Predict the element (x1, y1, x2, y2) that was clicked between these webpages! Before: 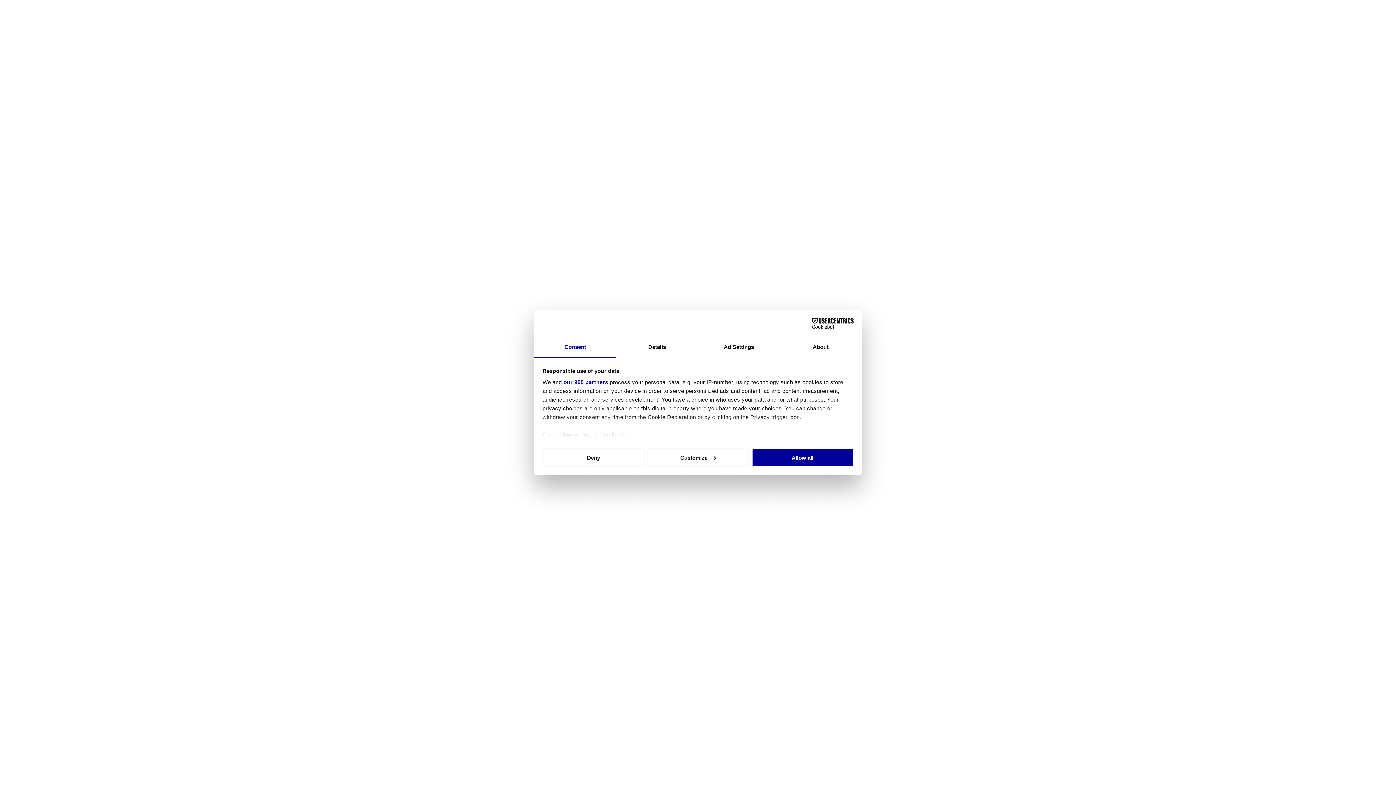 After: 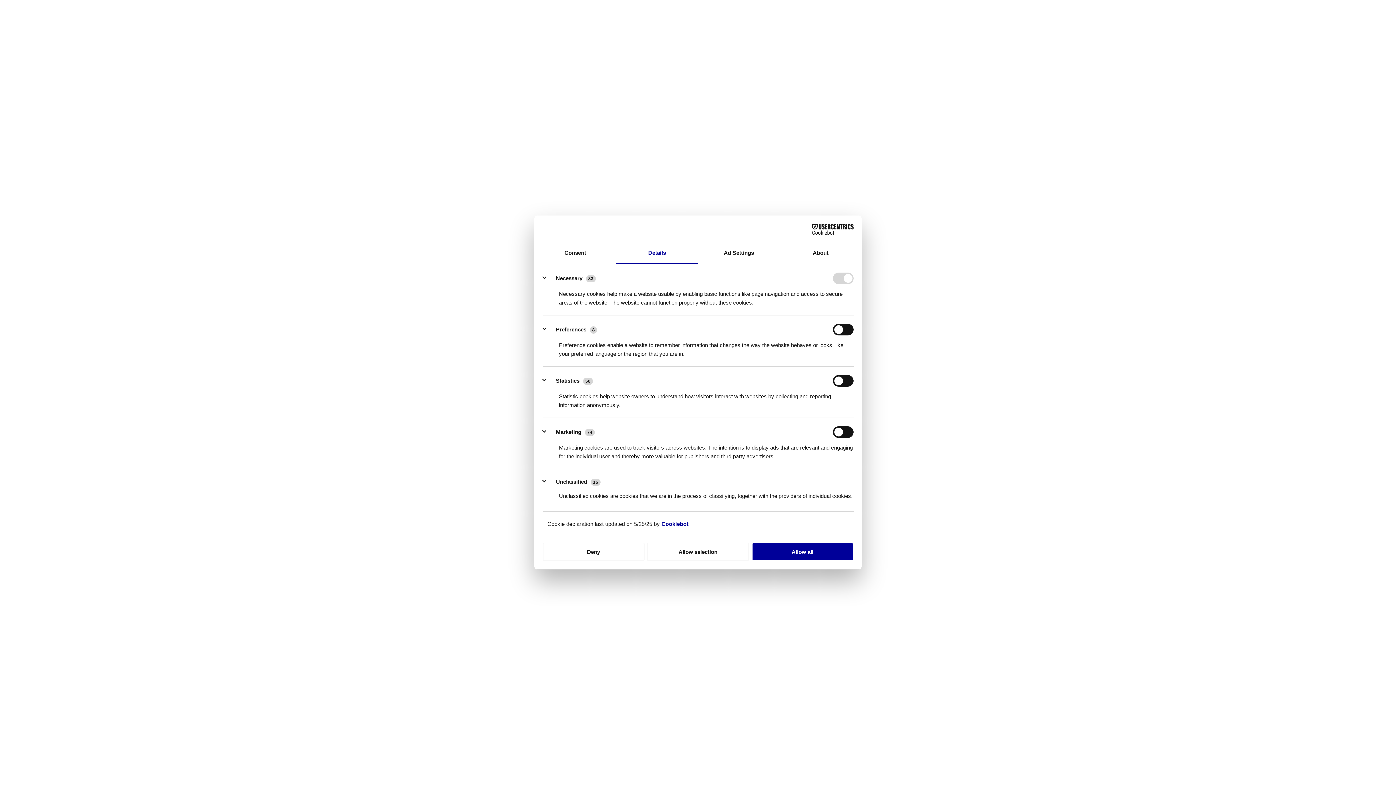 Action: bbox: (647, 448, 749, 467) label: Customize